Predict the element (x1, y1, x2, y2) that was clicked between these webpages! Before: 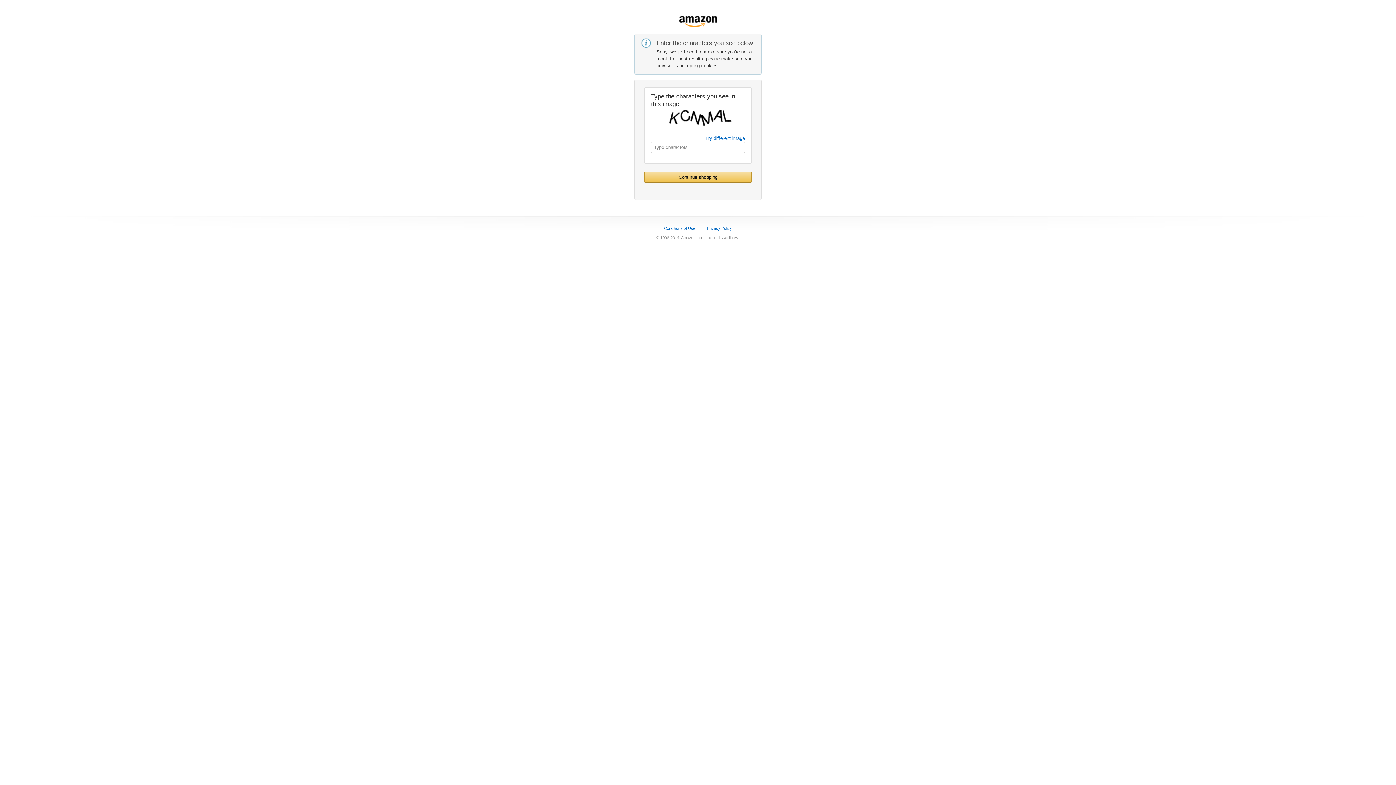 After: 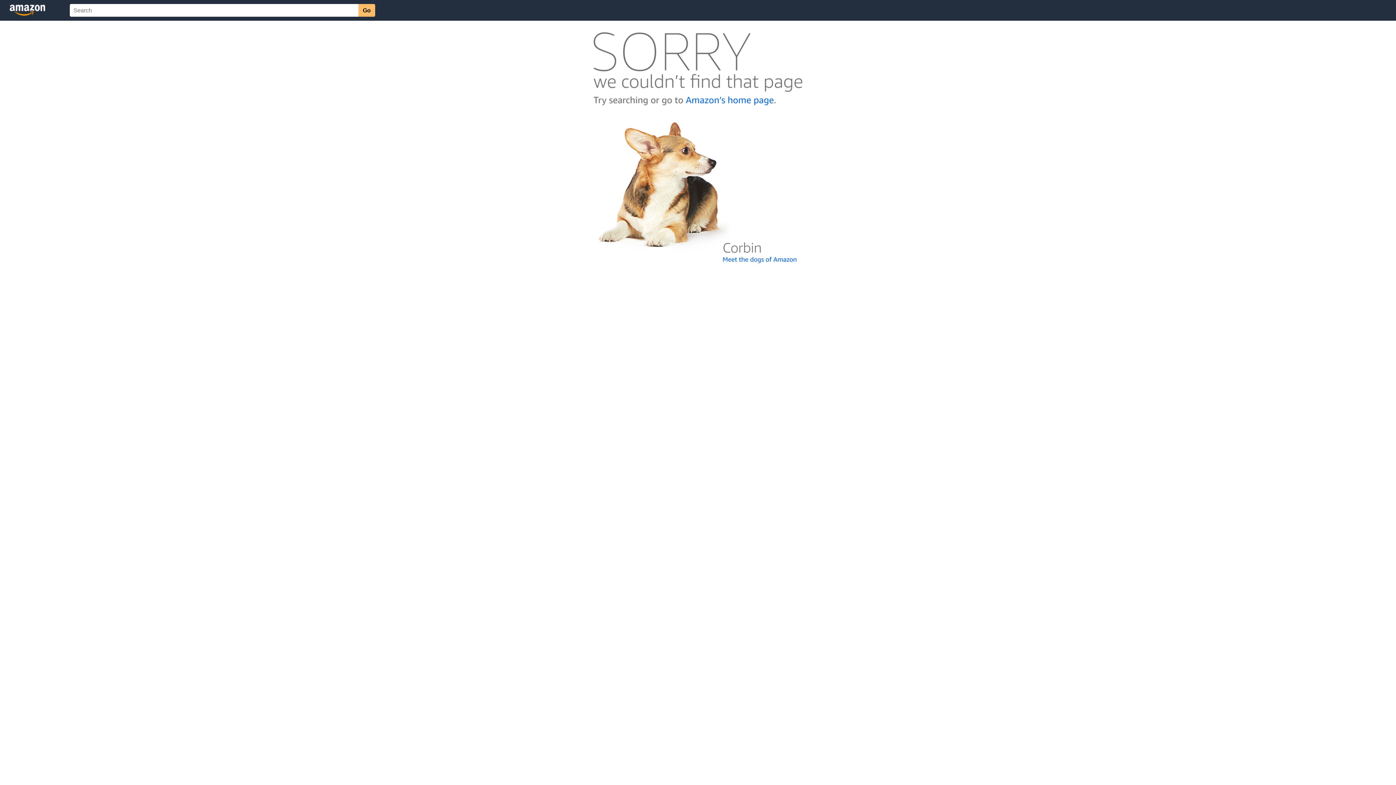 Action: bbox: (707, 226, 732, 230) label: Privacy Policy